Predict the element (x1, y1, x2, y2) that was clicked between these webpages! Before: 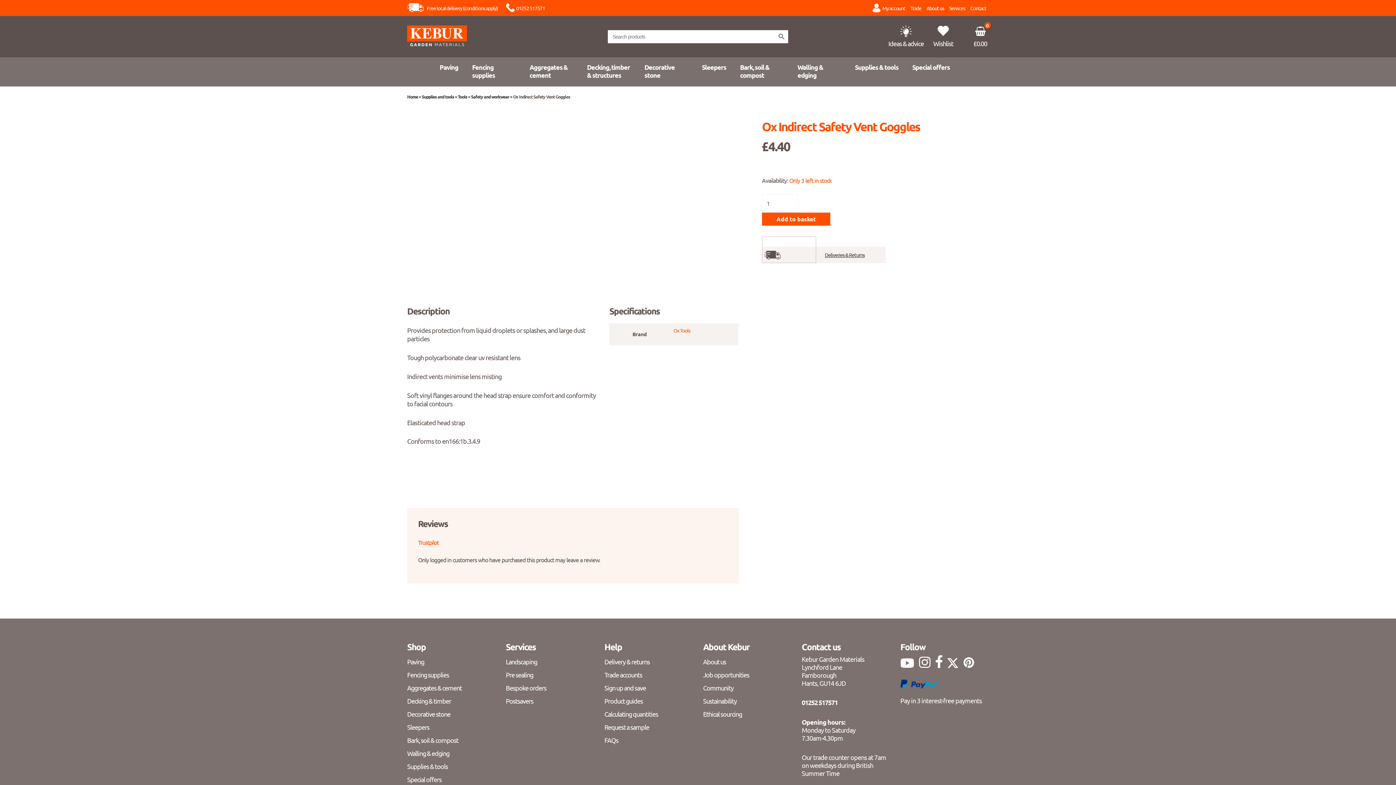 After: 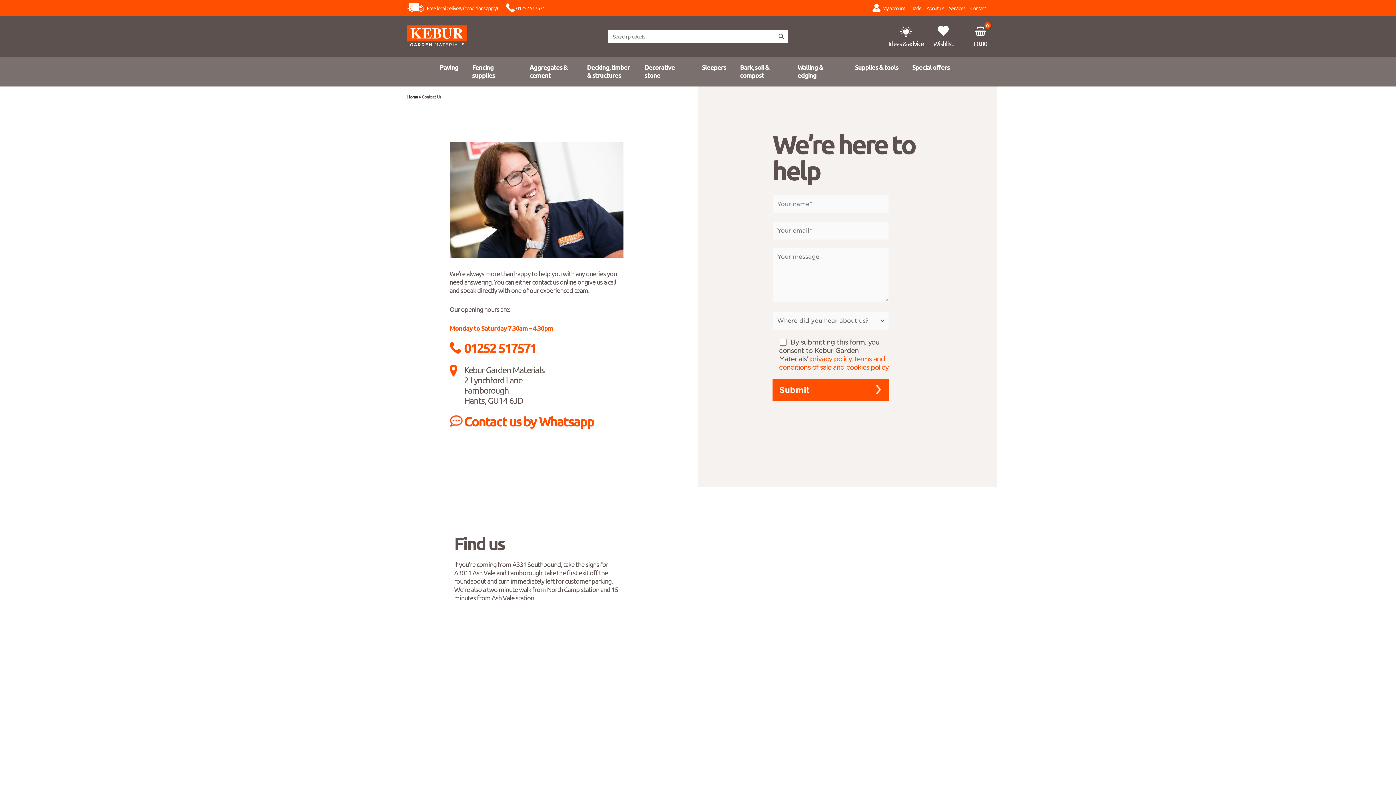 Action: bbox: (967, 0, 989, 16) label: Contact